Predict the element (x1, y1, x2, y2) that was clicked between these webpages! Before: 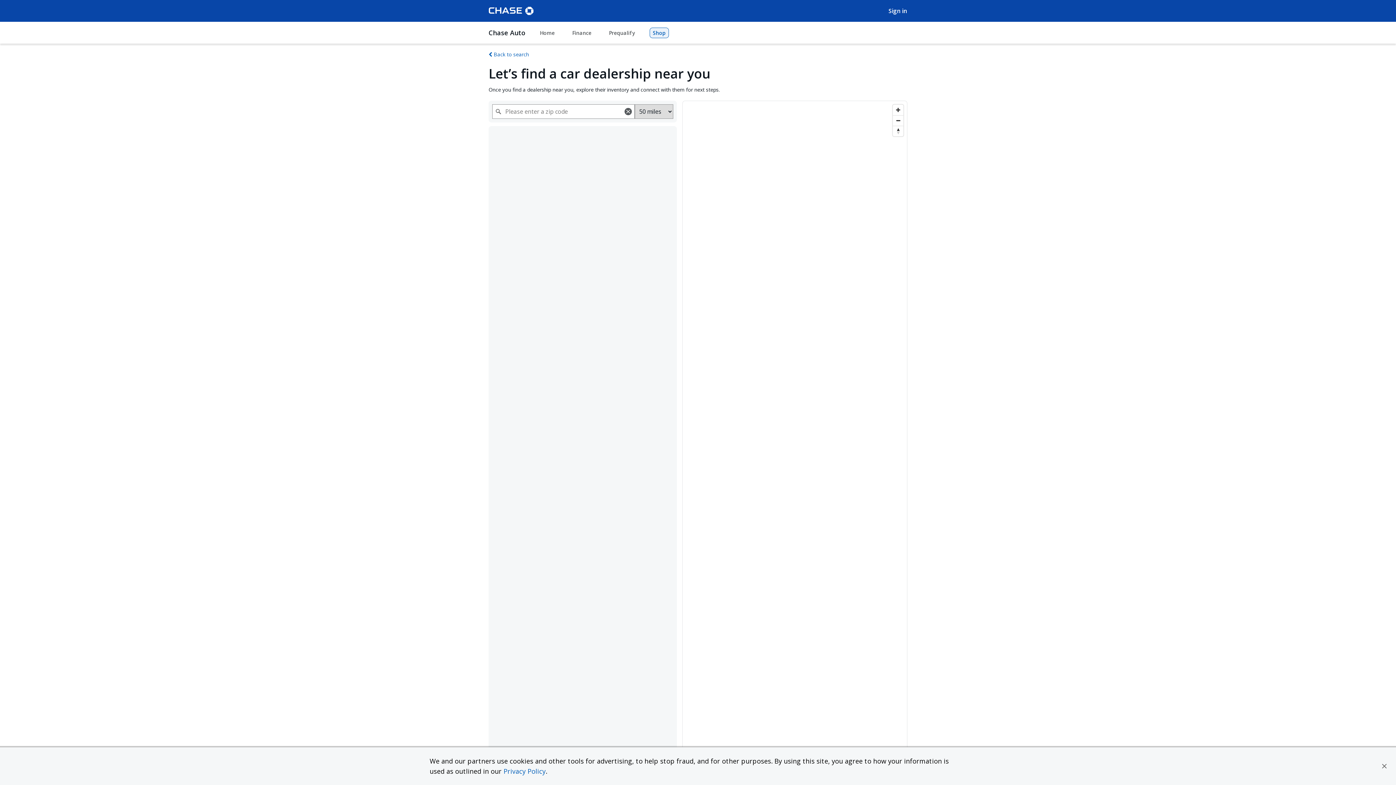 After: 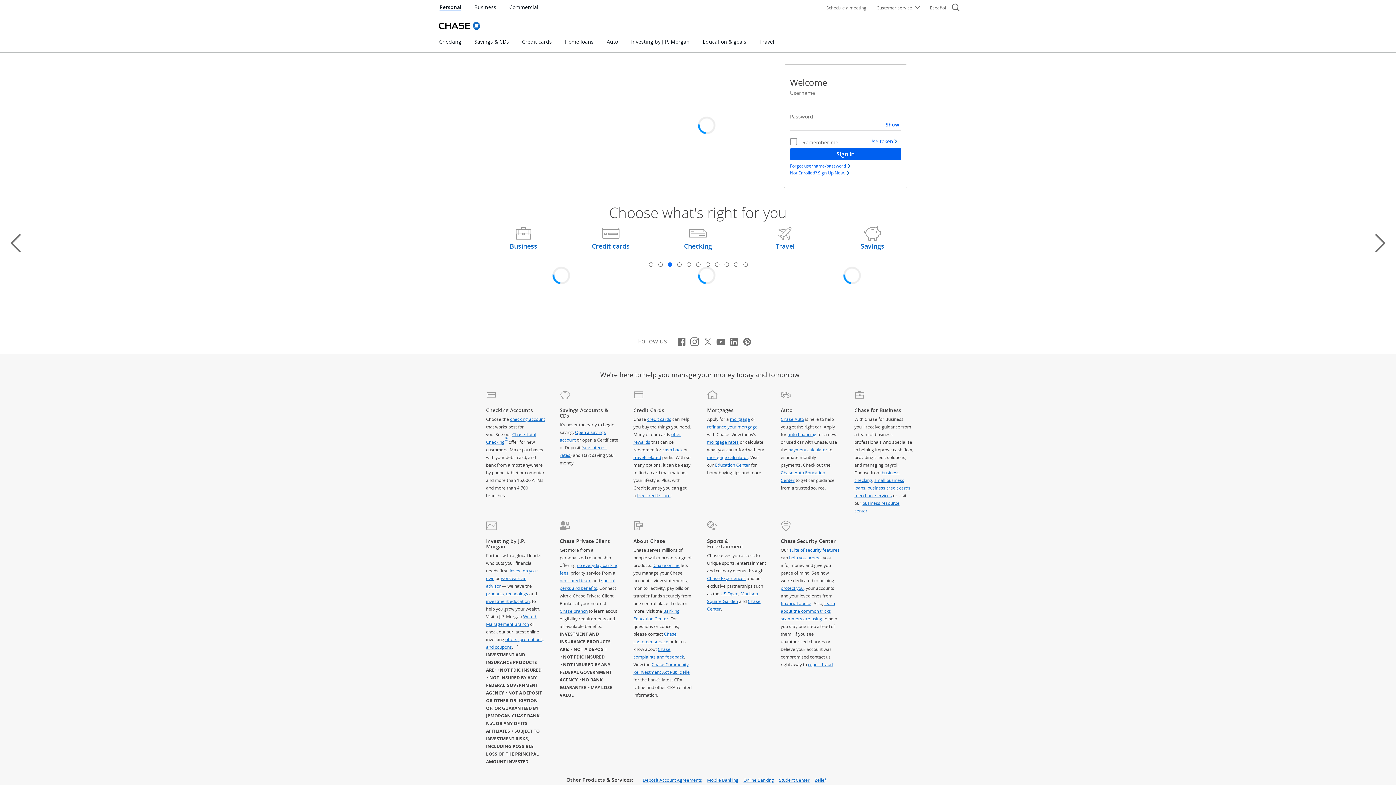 Action: bbox: (488, 6, 533, 15)